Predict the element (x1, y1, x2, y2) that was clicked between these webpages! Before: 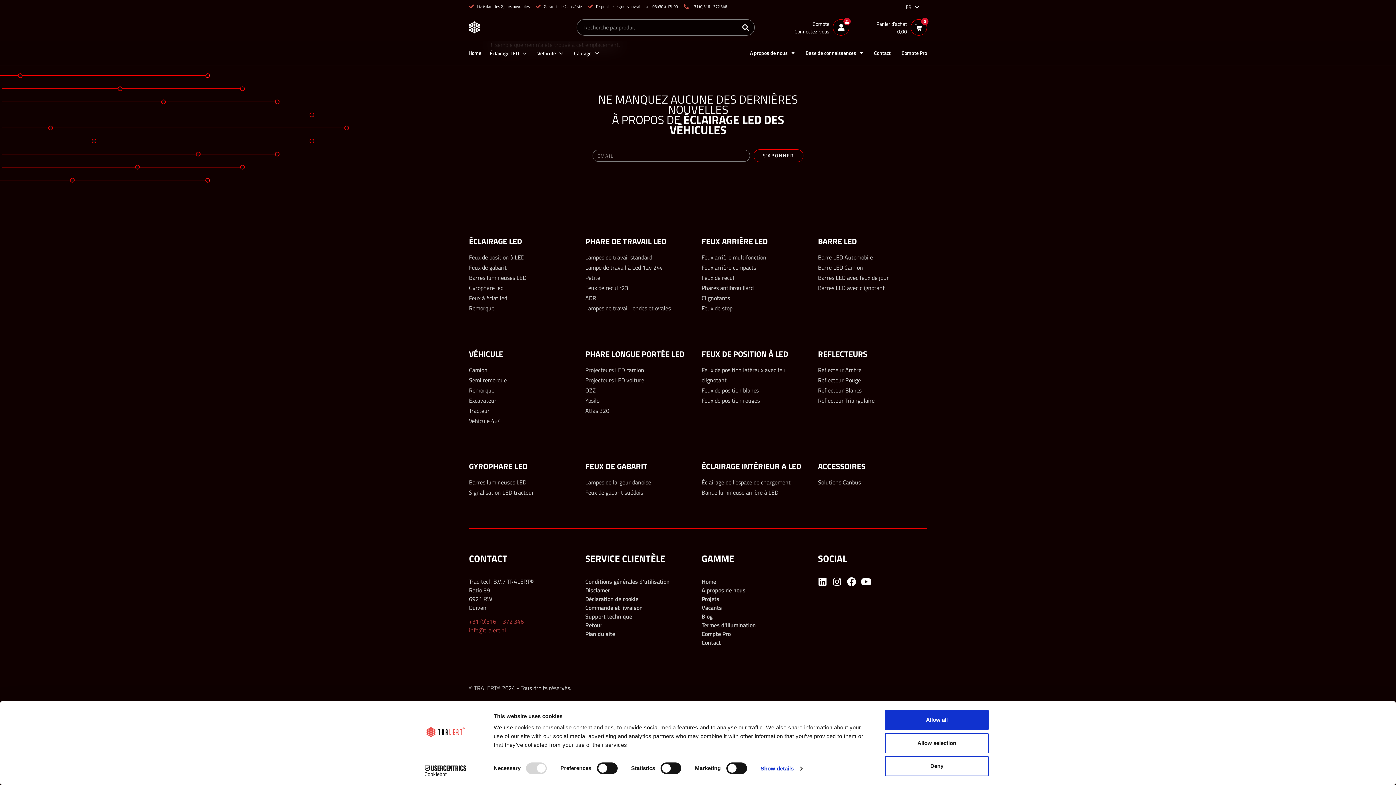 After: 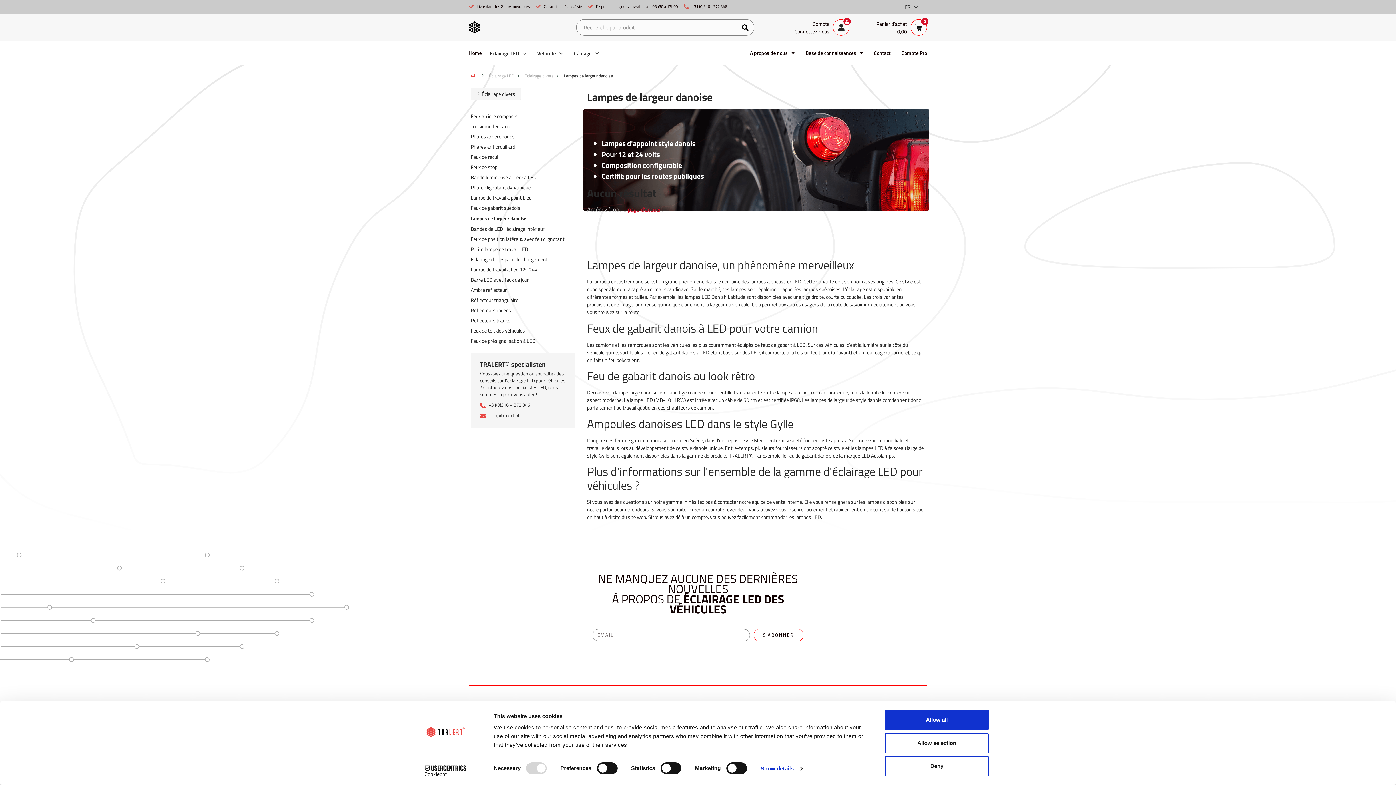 Action: label: Lampes de largeur danoise bbox: (585, 478, 651, 486)